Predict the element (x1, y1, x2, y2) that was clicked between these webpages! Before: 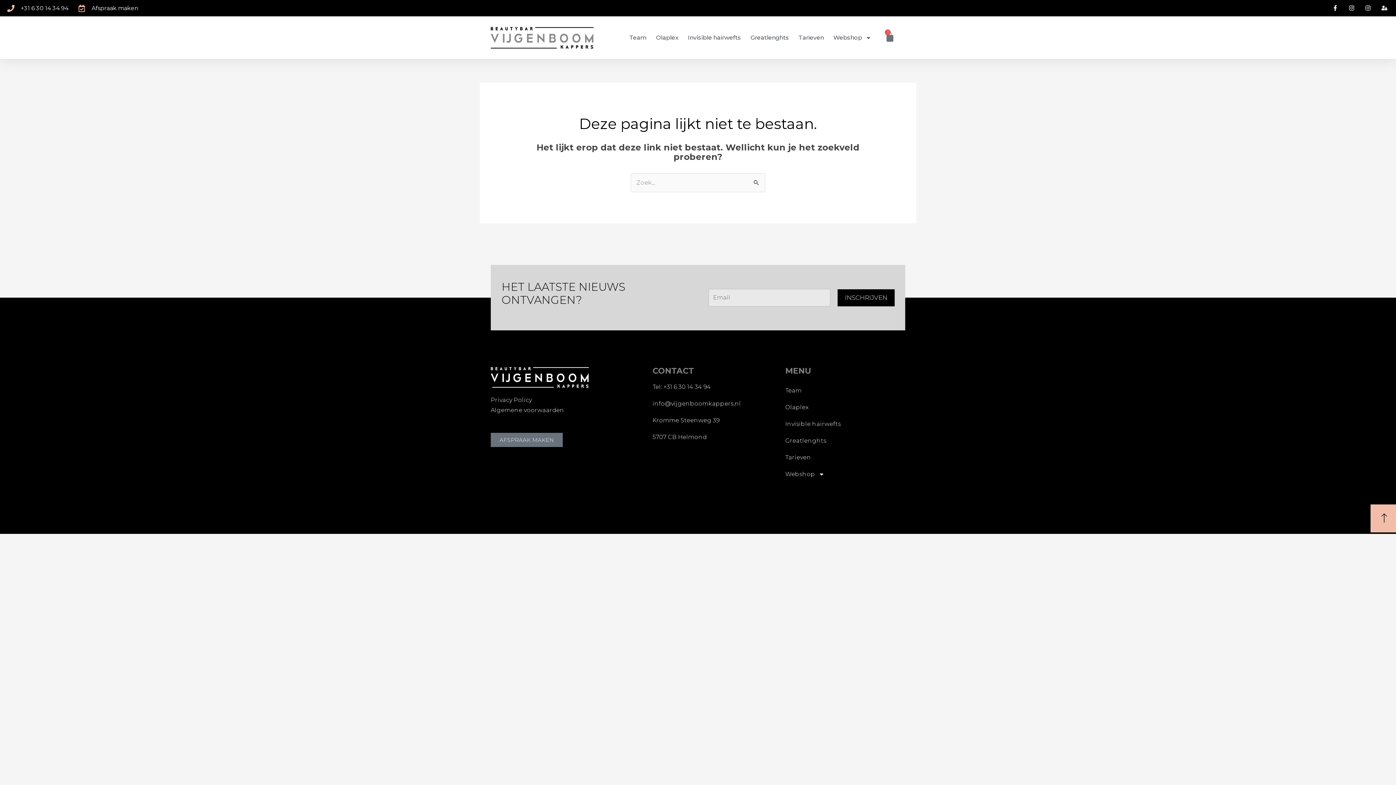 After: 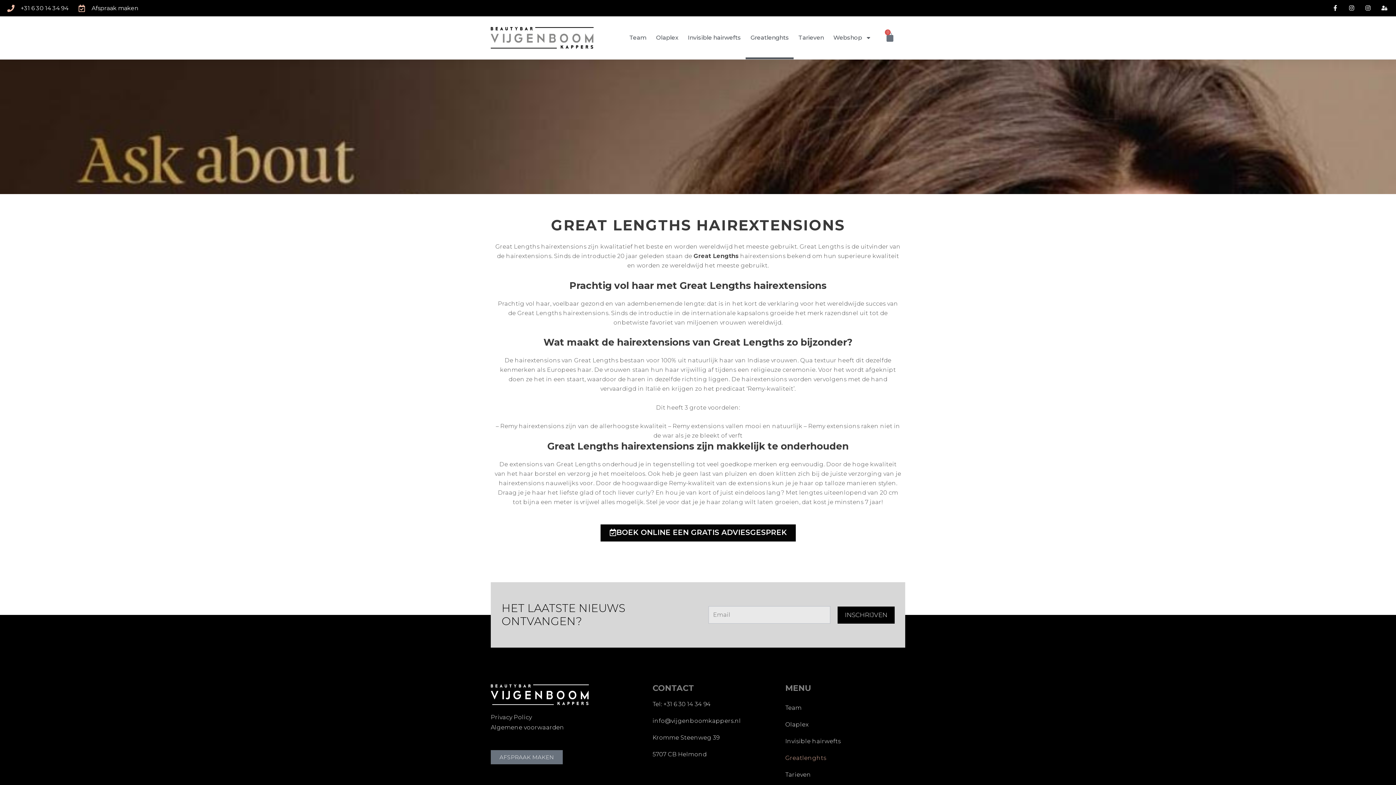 Action: label: Greatlenghts bbox: (745, 16, 793, 59)